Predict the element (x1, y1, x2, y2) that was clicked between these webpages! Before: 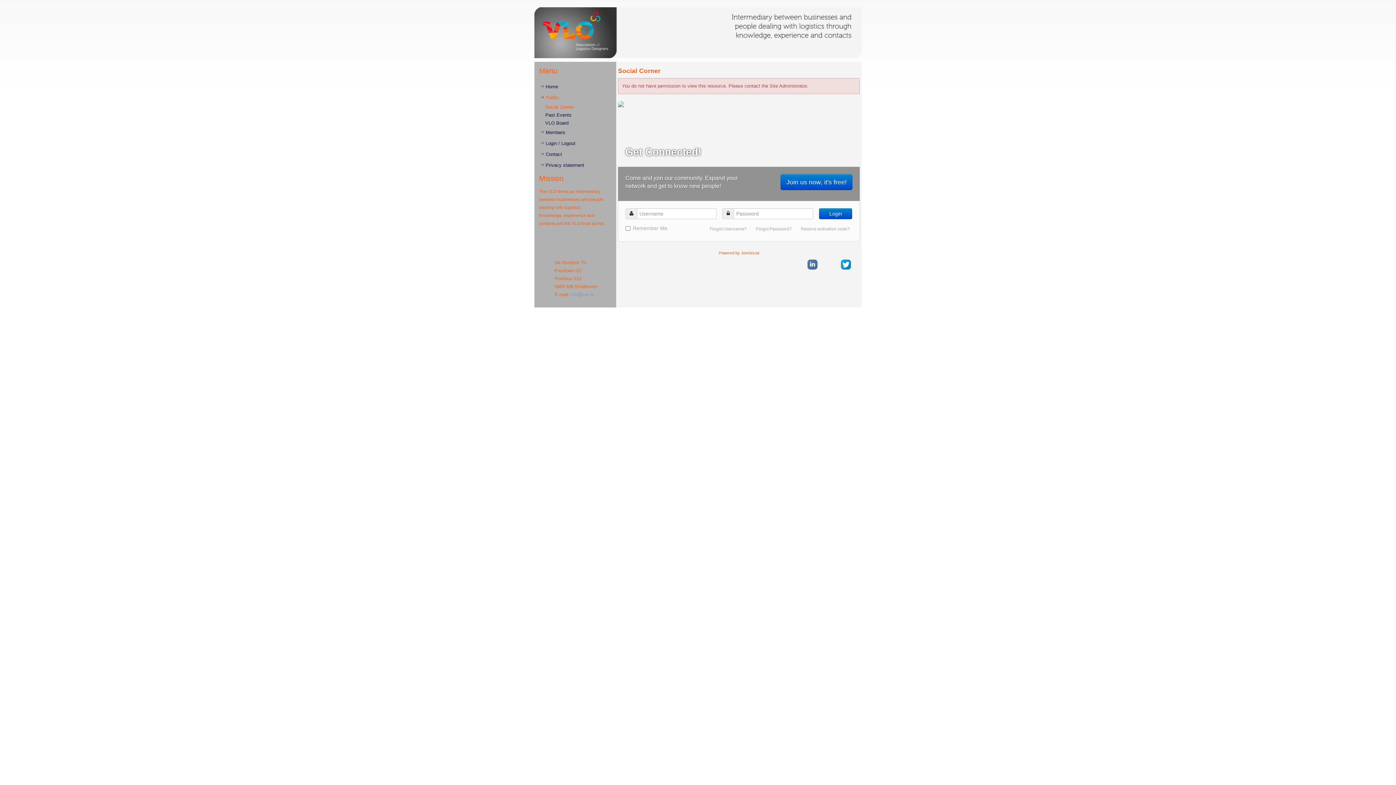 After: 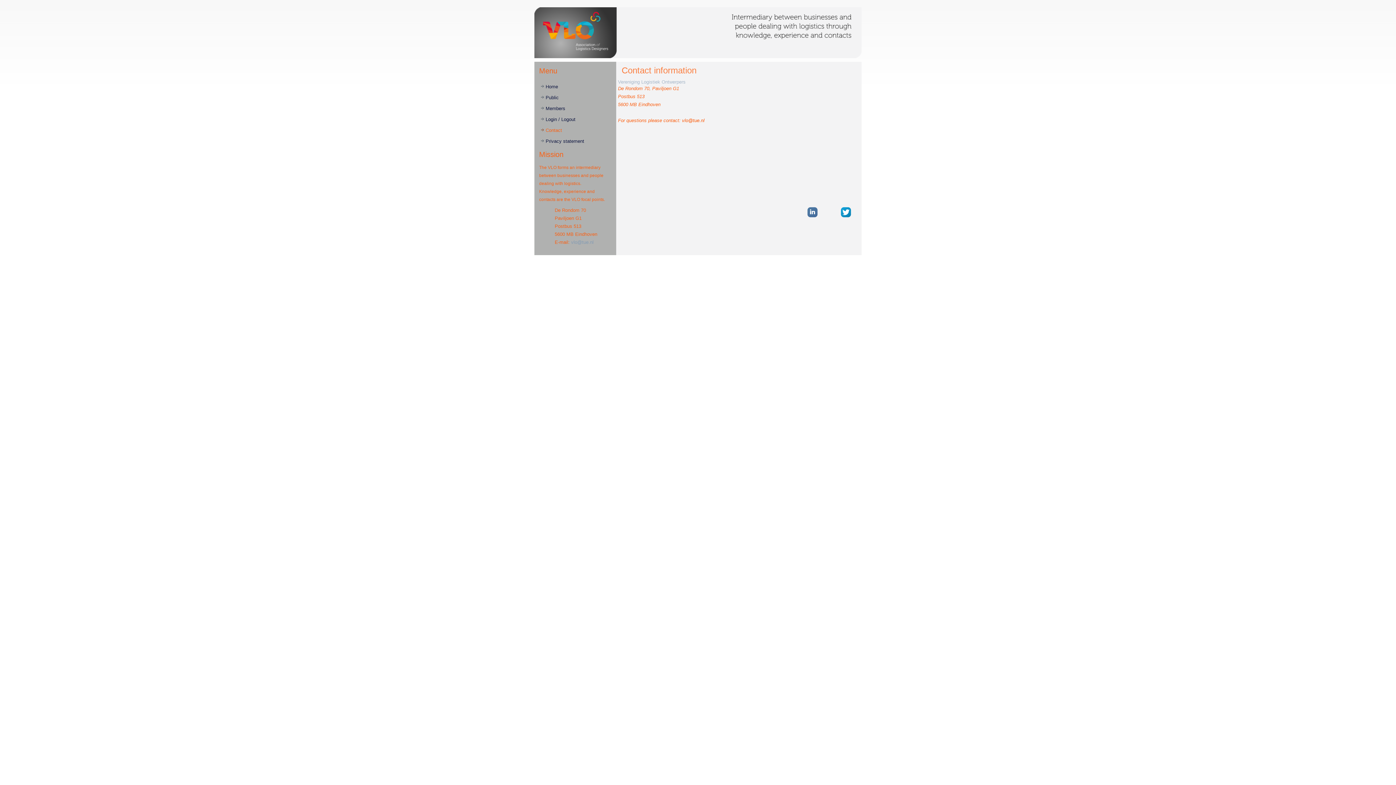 Action: bbox: (535, 149, 615, 160) label: Contact